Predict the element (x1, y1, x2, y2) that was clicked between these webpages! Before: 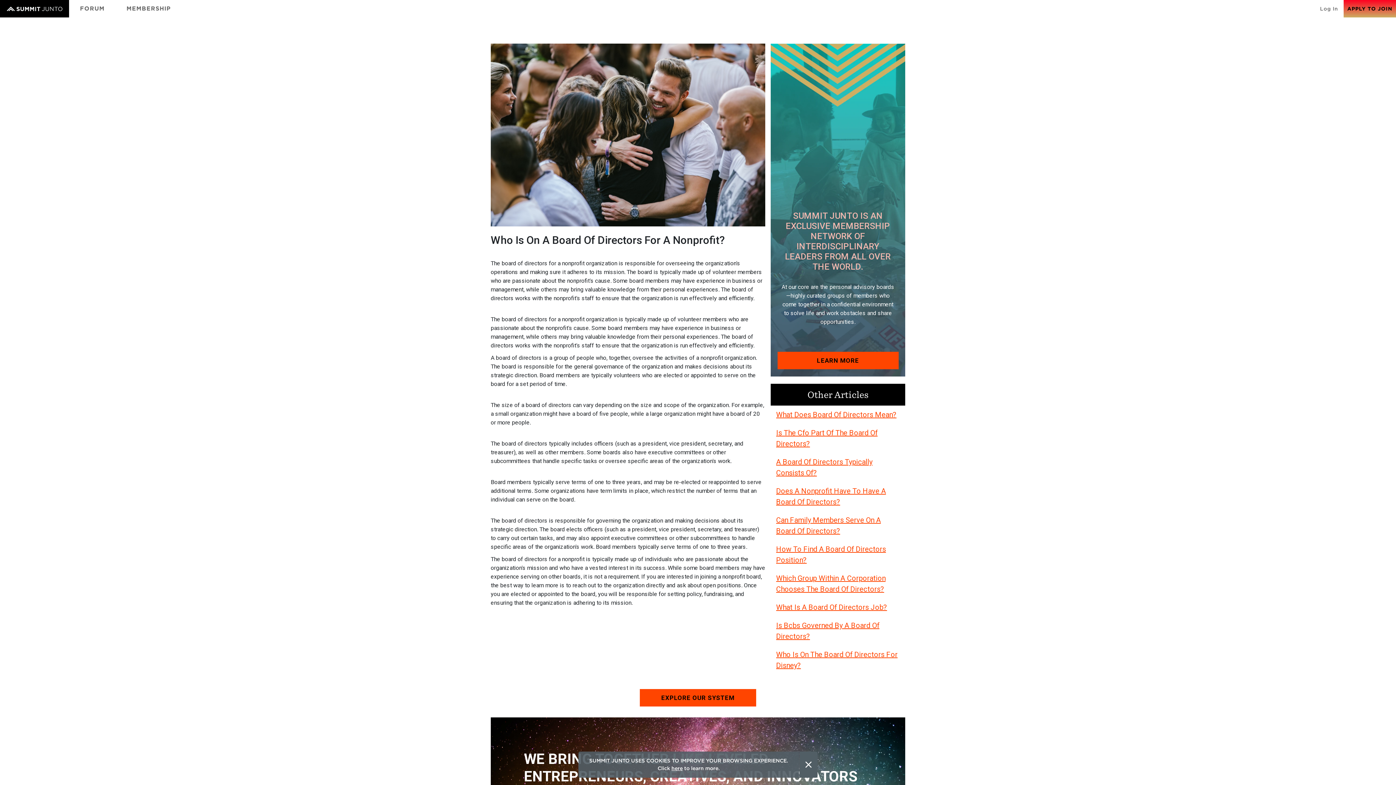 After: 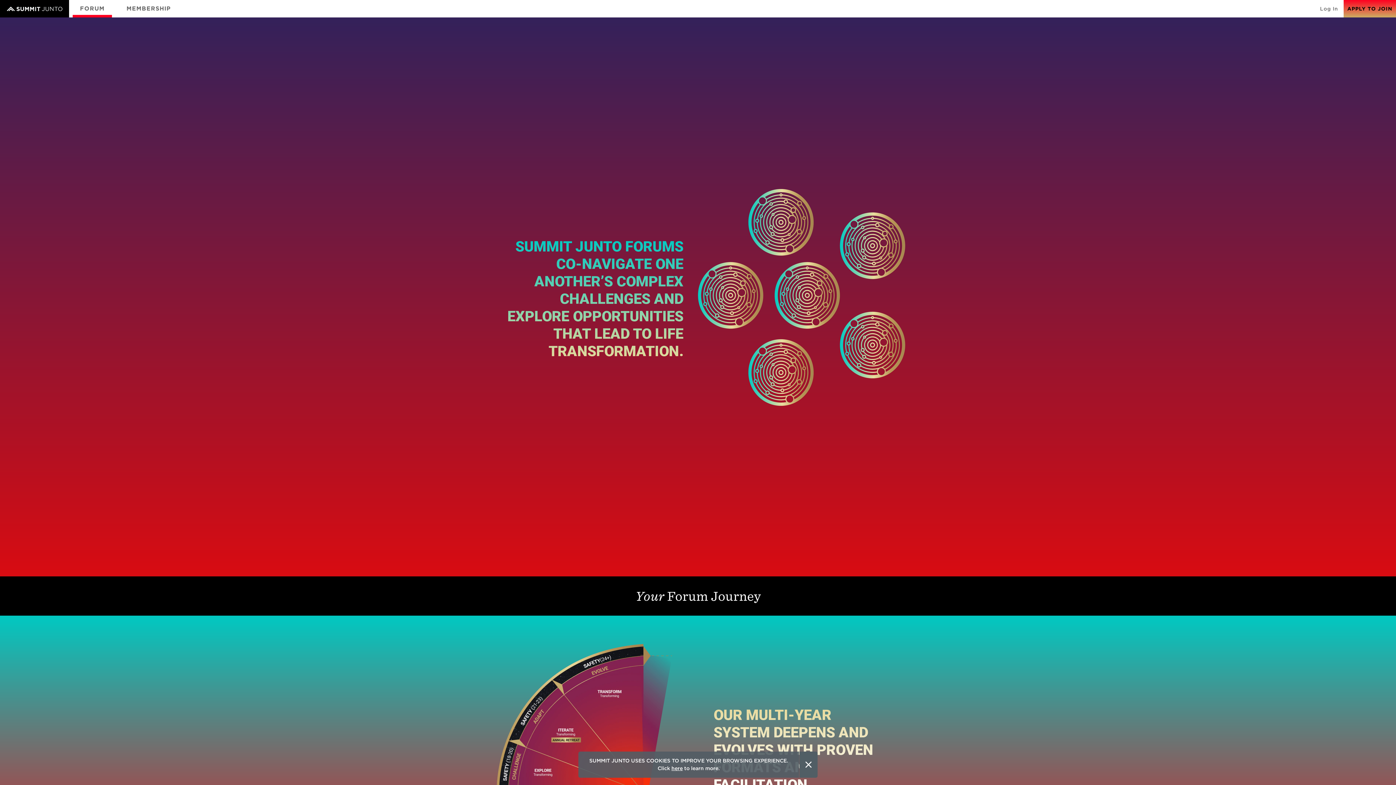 Action: bbox: (72, 0, 112, 17) label: FORUM